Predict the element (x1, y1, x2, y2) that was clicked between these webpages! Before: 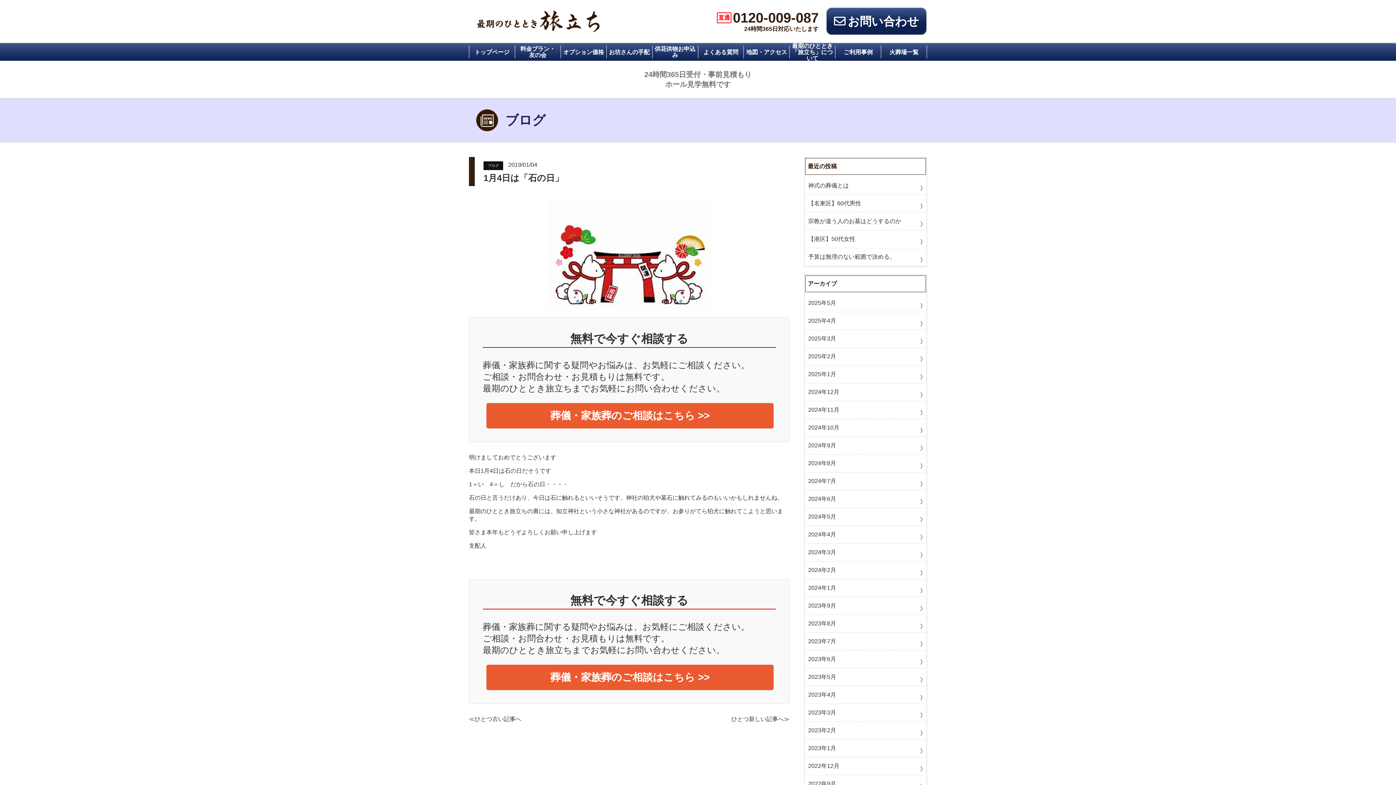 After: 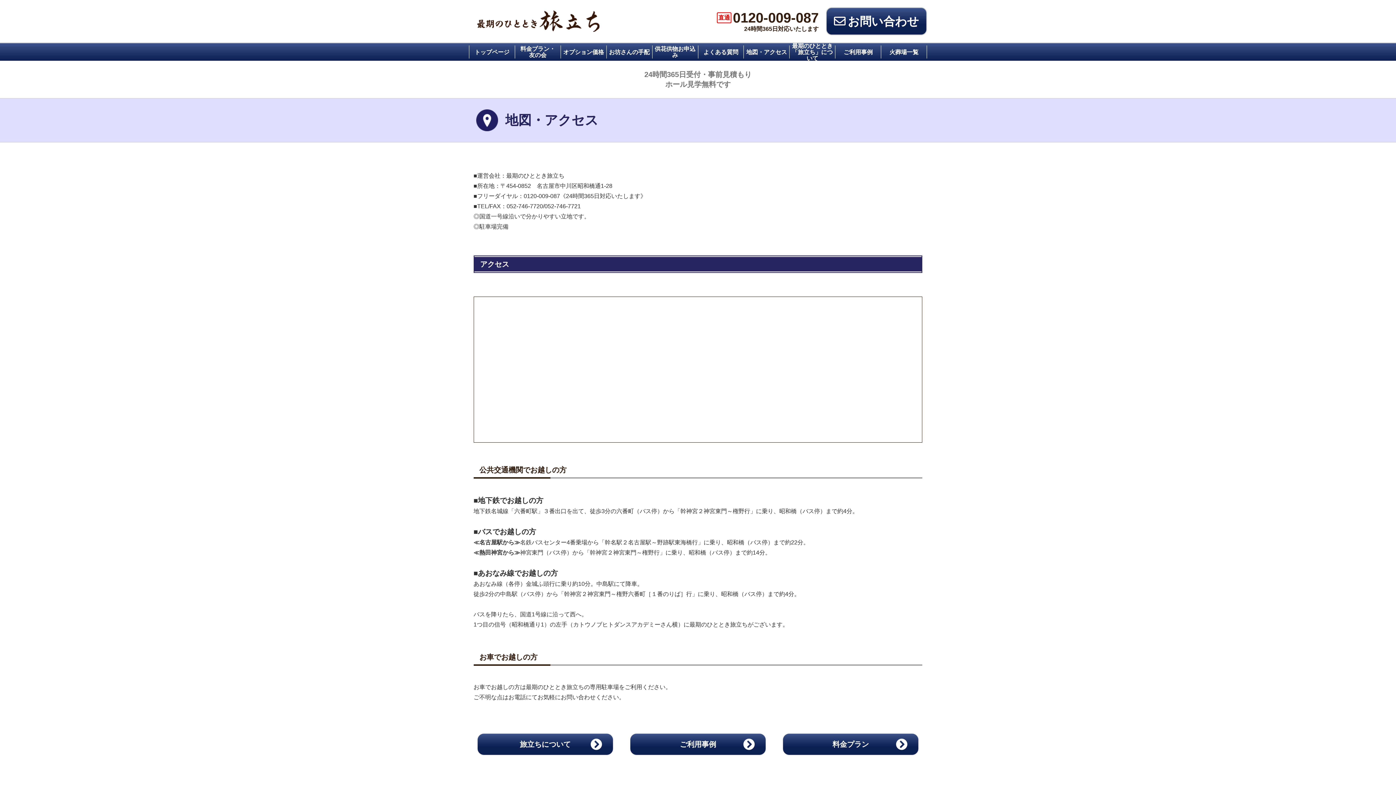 Action: bbox: (744, 45, 789, 58) label: 地図・アクセス